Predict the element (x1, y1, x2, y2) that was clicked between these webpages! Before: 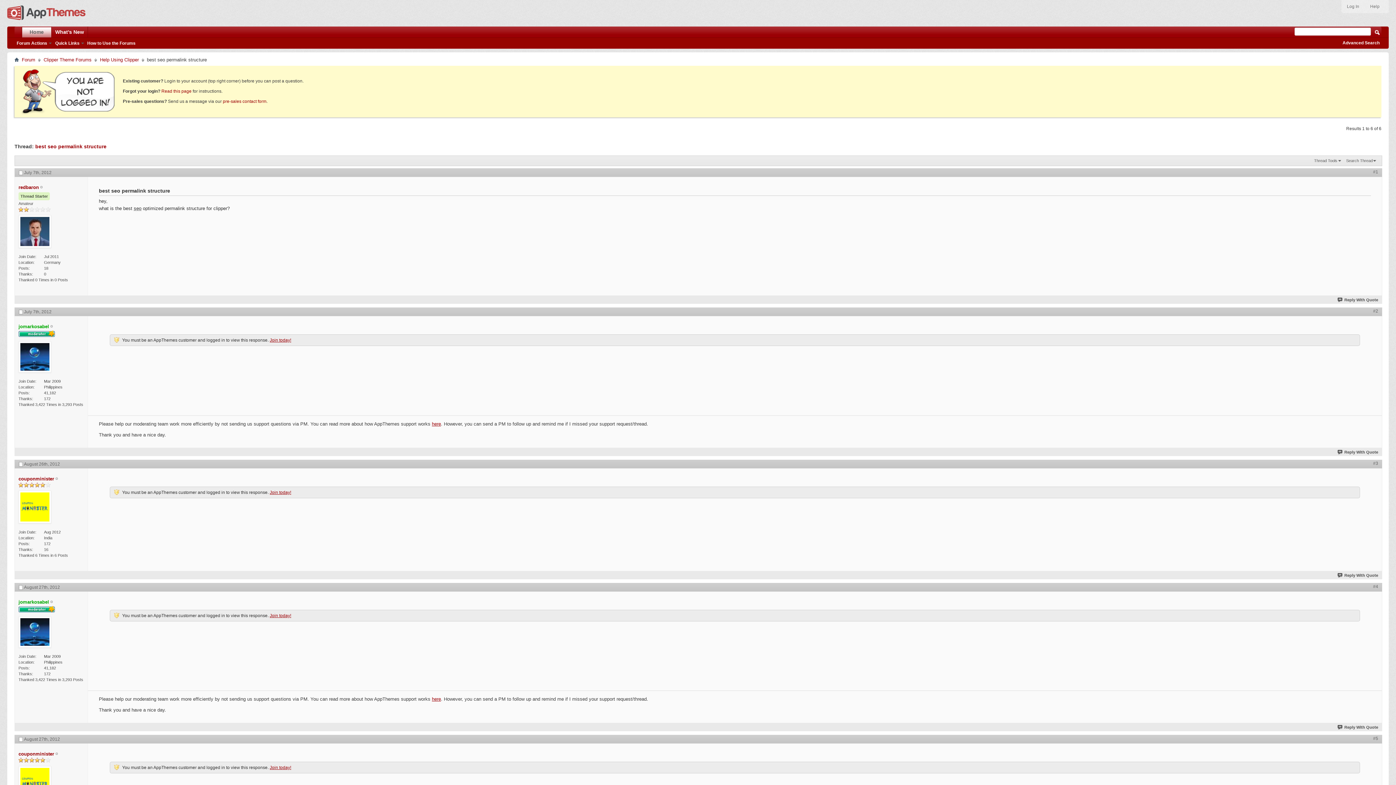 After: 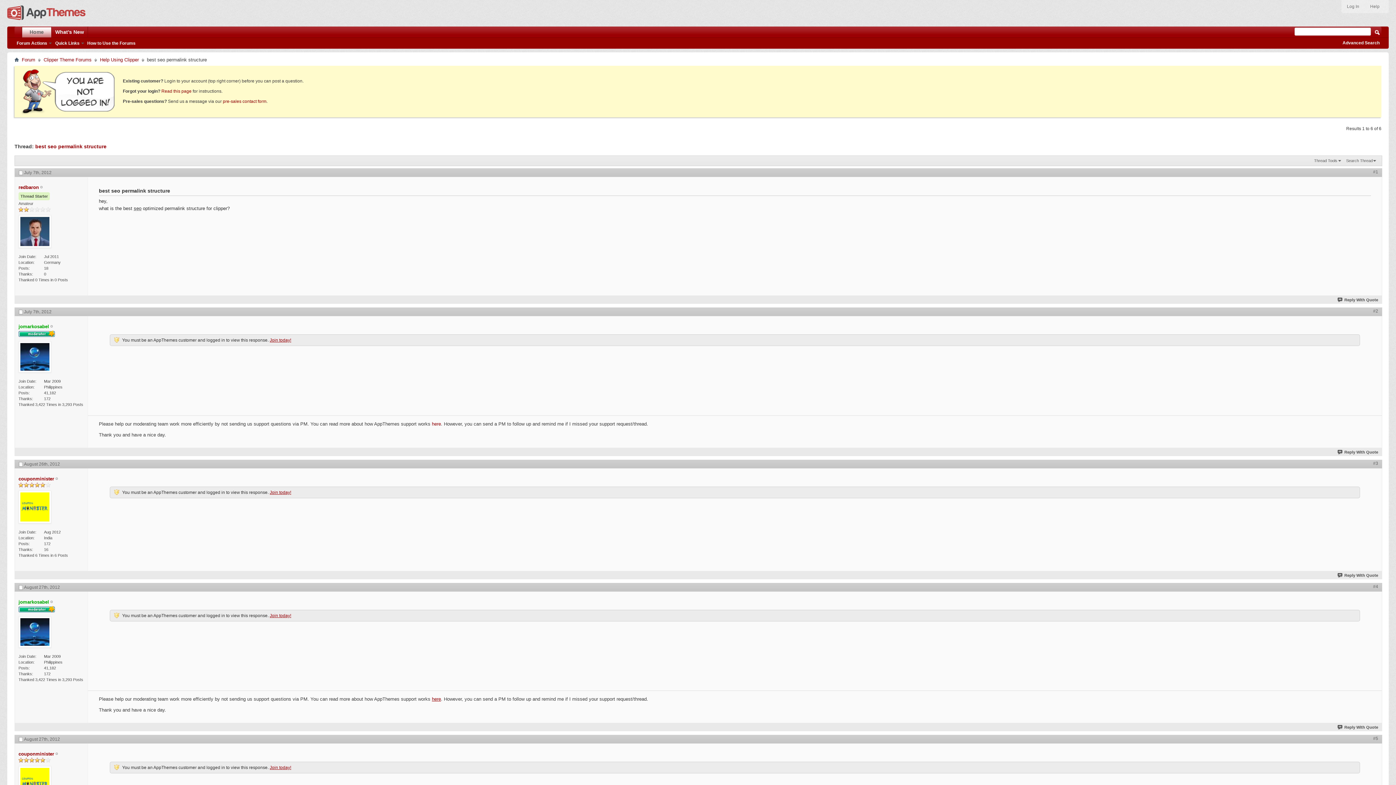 Action: label: here bbox: (432, 421, 441, 426)